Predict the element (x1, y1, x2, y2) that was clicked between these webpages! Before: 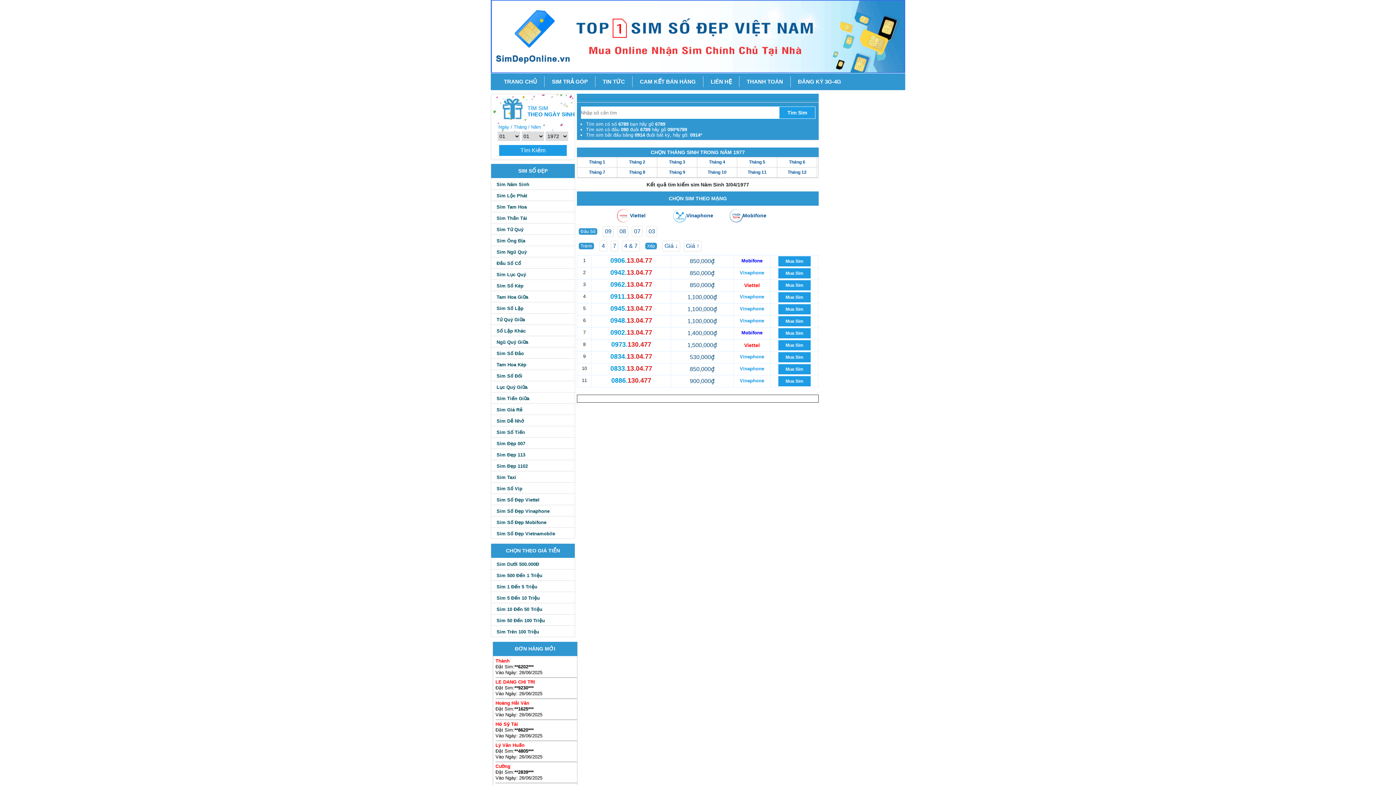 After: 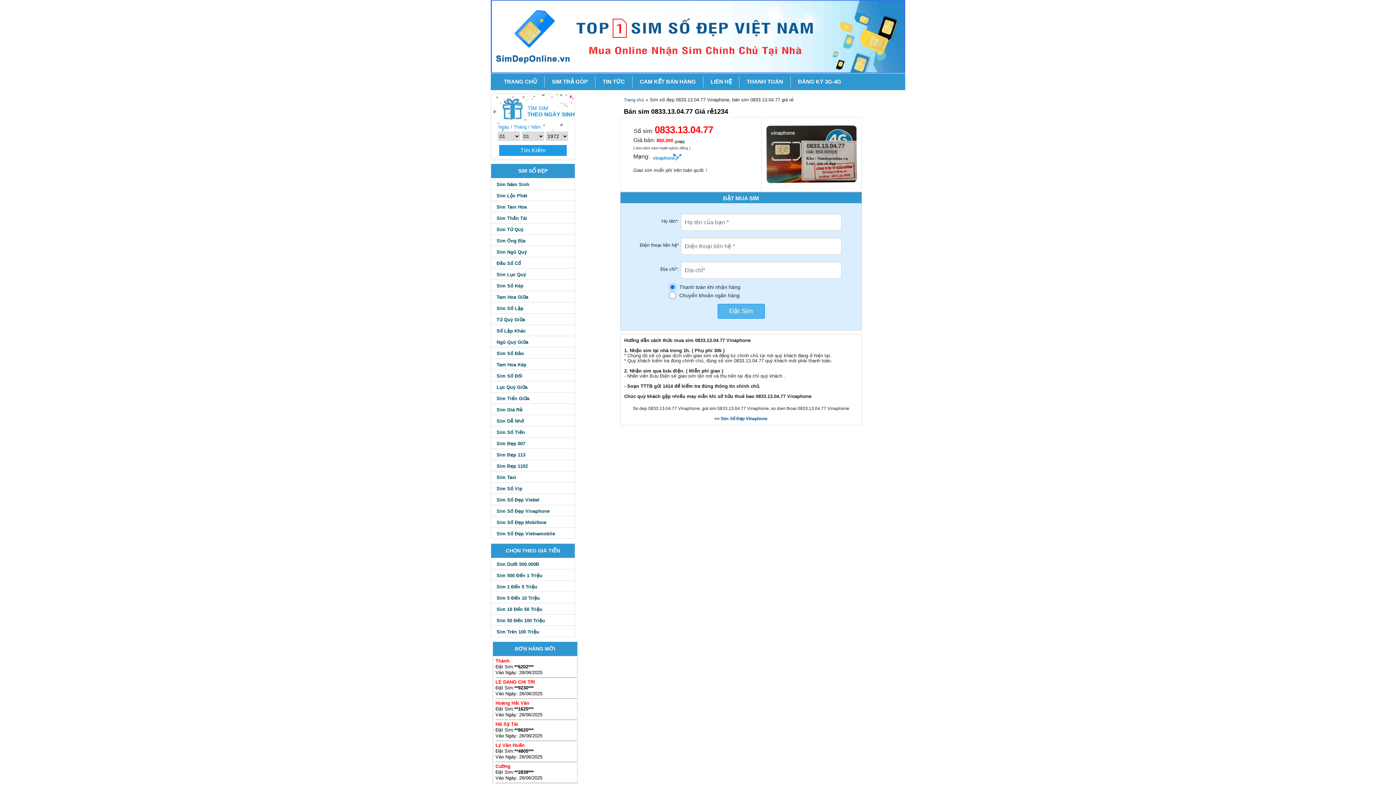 Action: label: 0833.13.04.77
 bbox: (592, 365, 670, 373)